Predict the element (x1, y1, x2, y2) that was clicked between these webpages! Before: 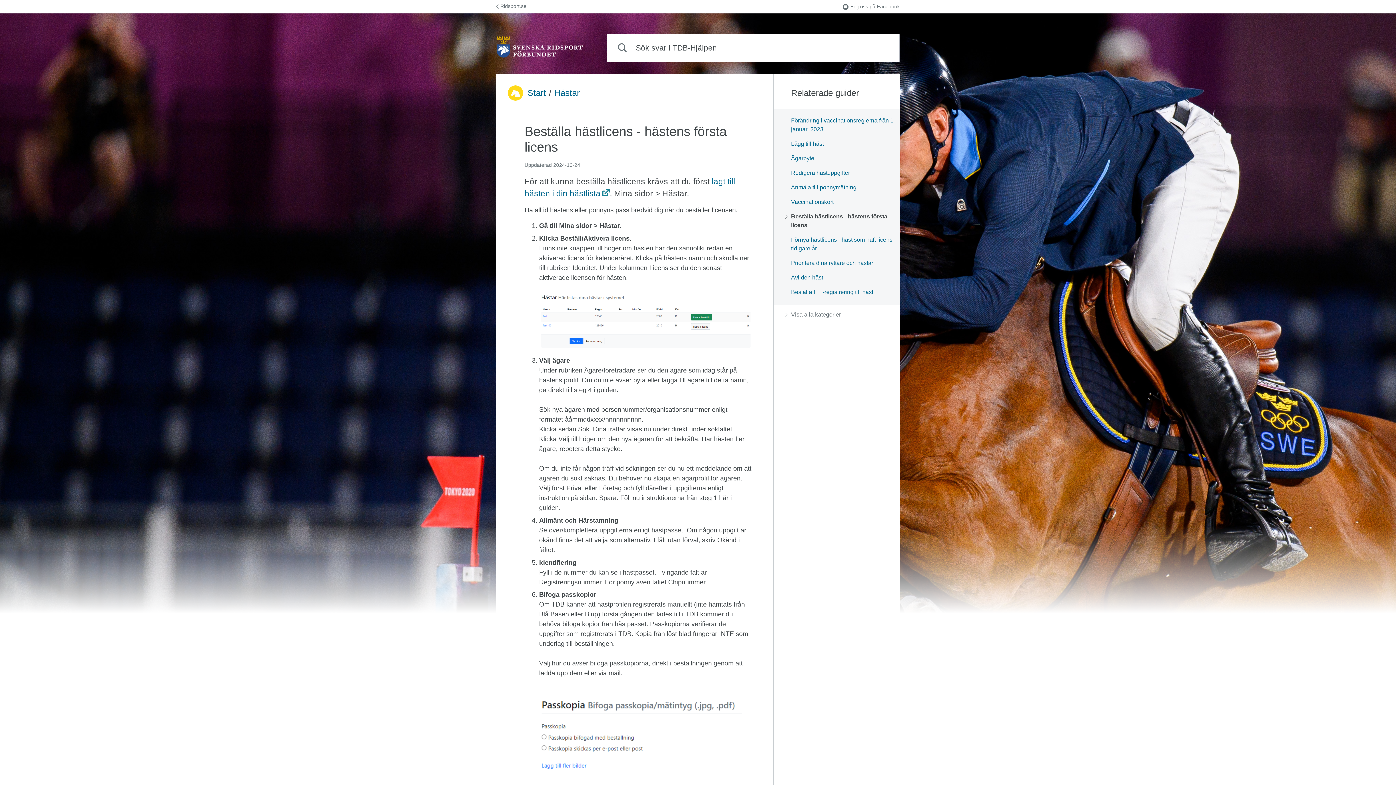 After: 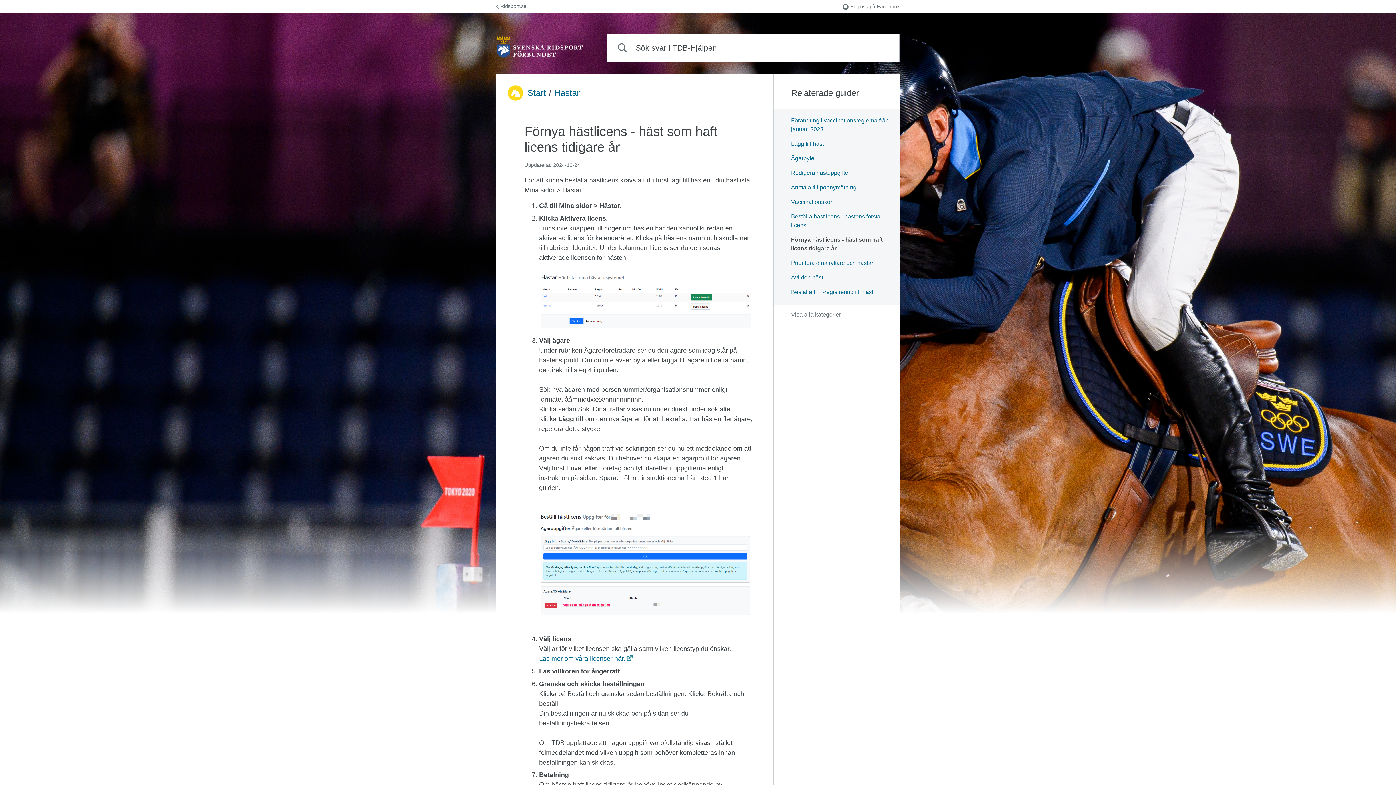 Action: bbox: (785, 235, 894, 253) label: Förnya hästlicens - häst som haft licens tidigare år